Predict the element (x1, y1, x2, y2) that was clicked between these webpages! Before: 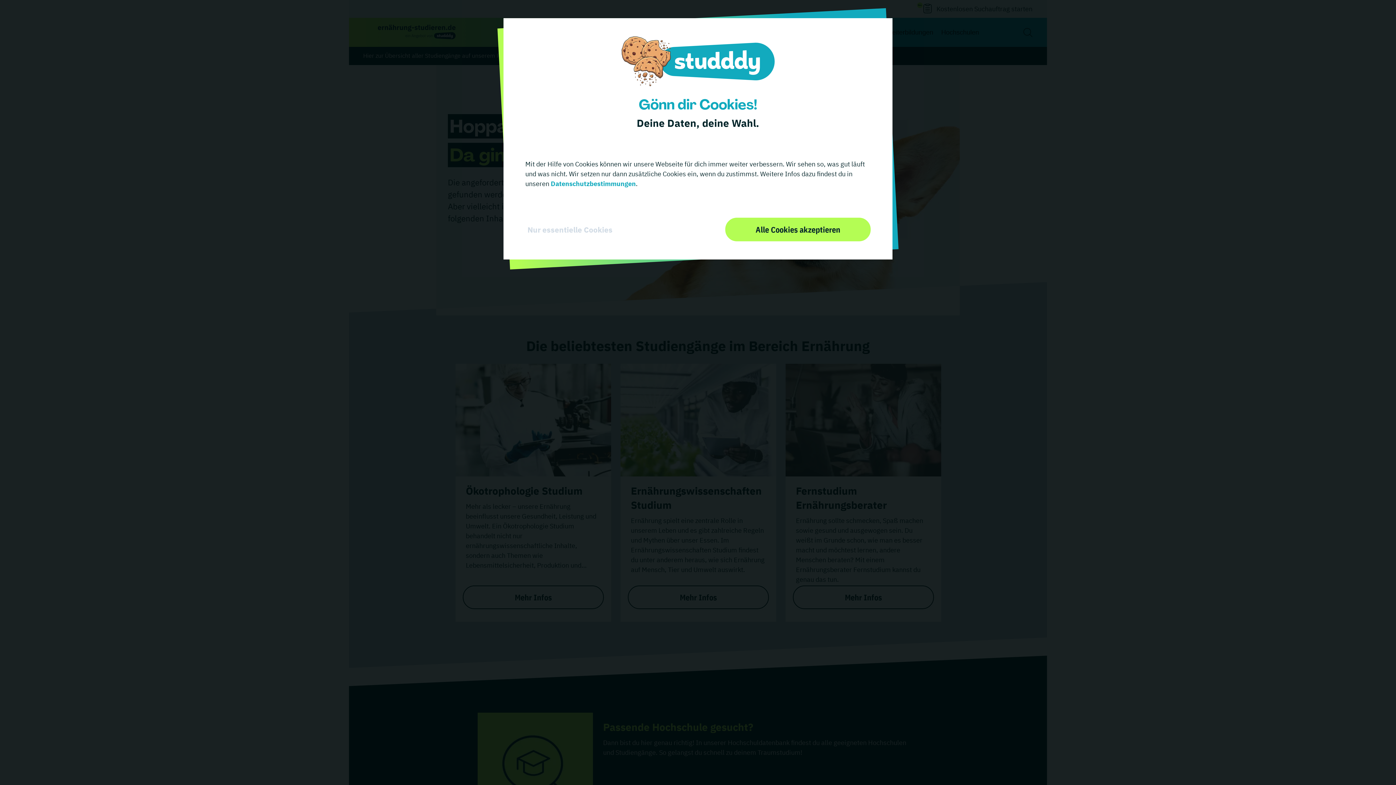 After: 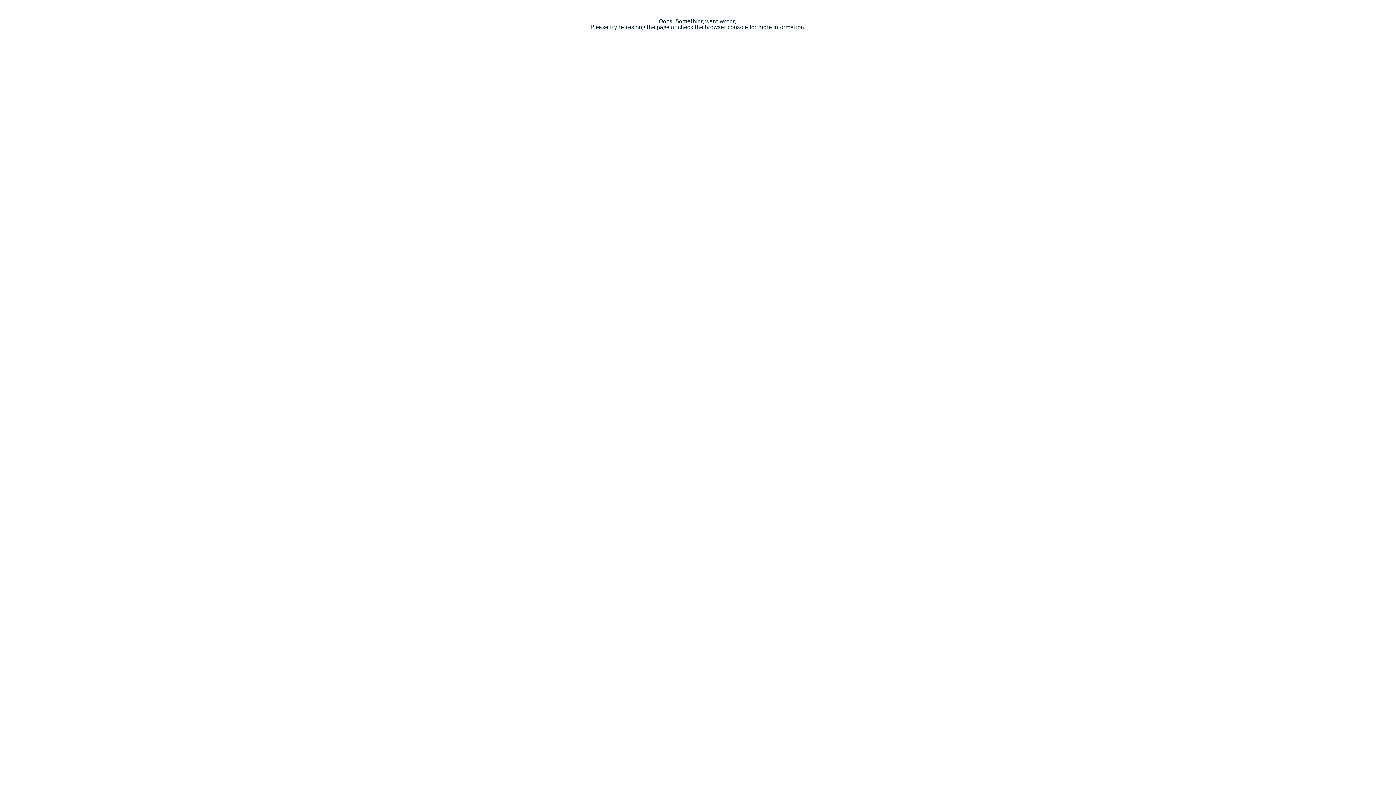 Action: label:  Datenschutzbestimmungen bbox: (549, 167, 636, 175)